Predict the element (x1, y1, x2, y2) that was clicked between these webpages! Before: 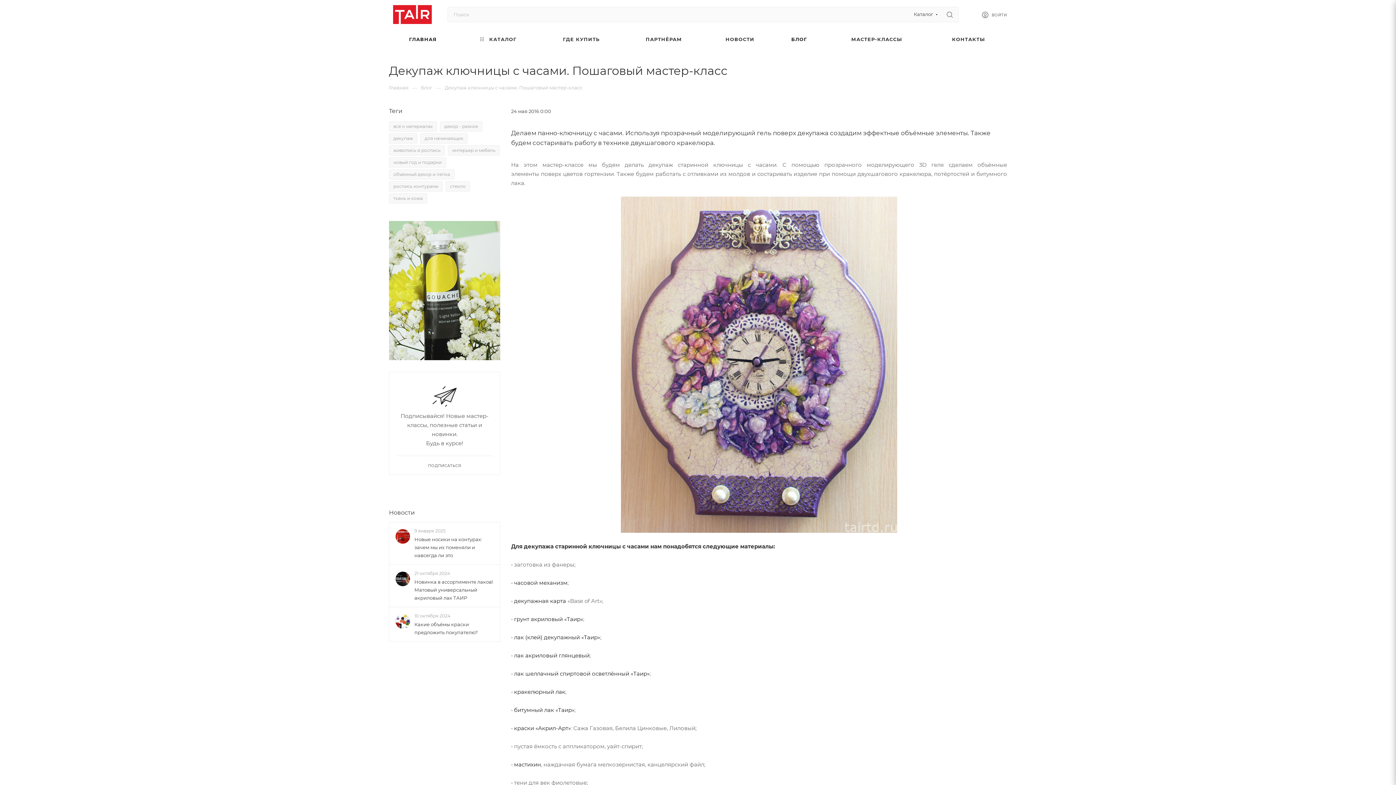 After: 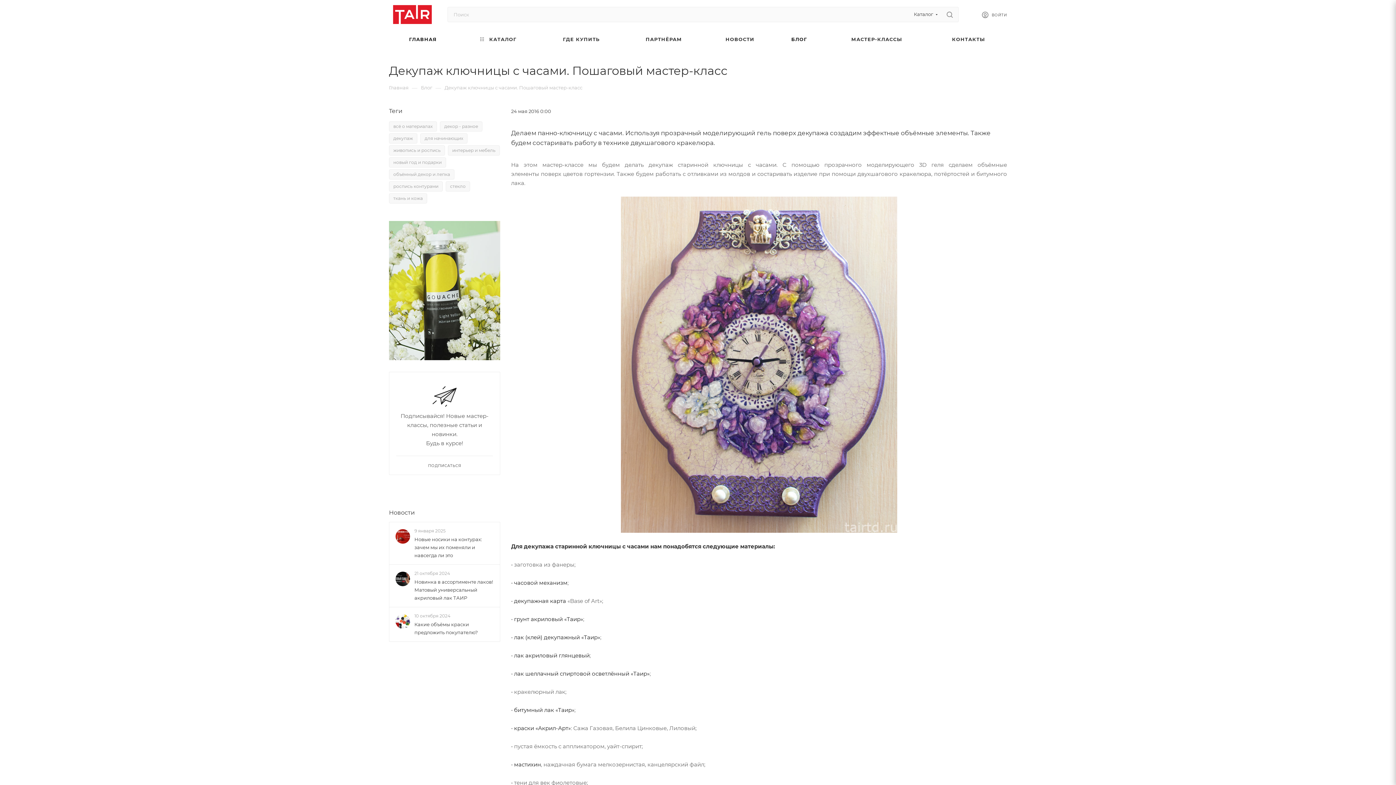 Action: bbox: (514, 688, 565, 695) label: кракелюрный лак